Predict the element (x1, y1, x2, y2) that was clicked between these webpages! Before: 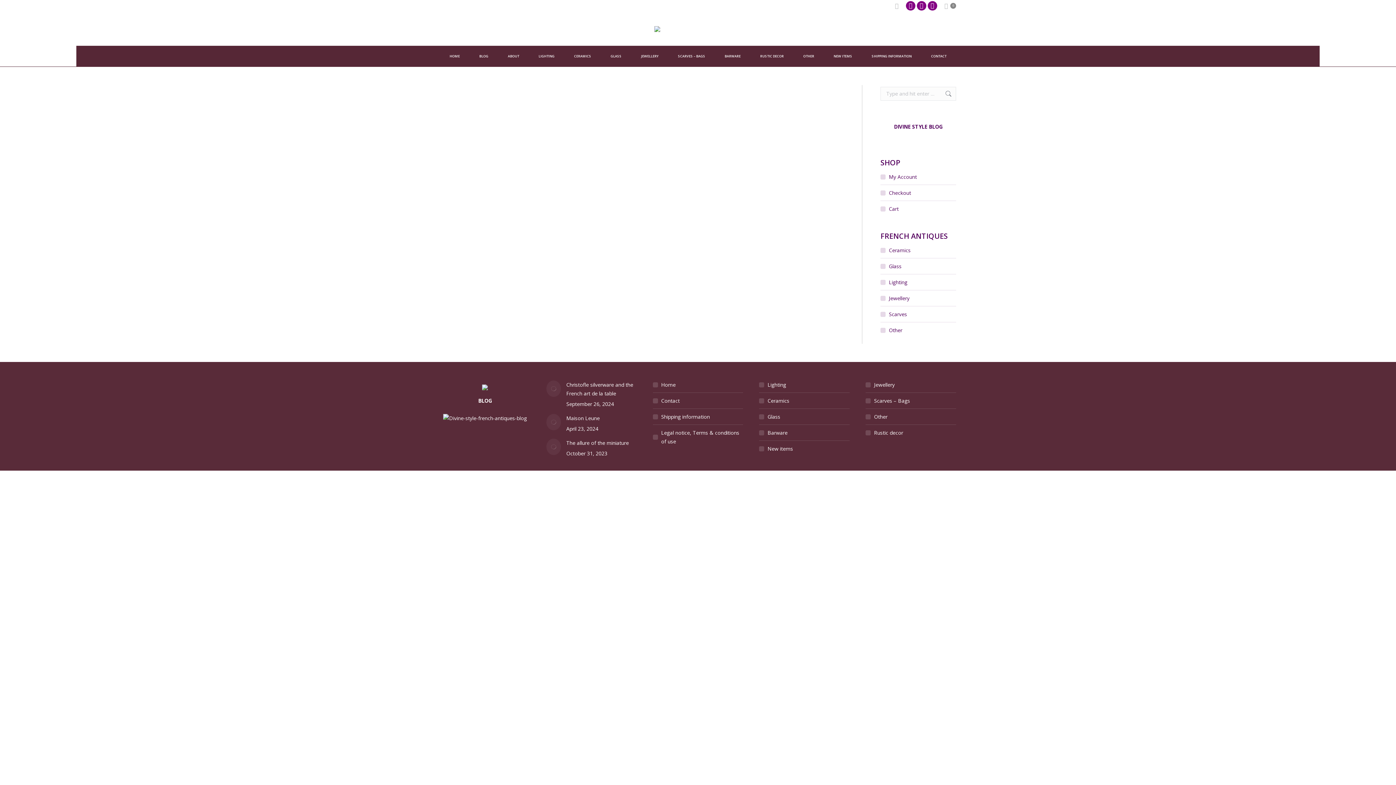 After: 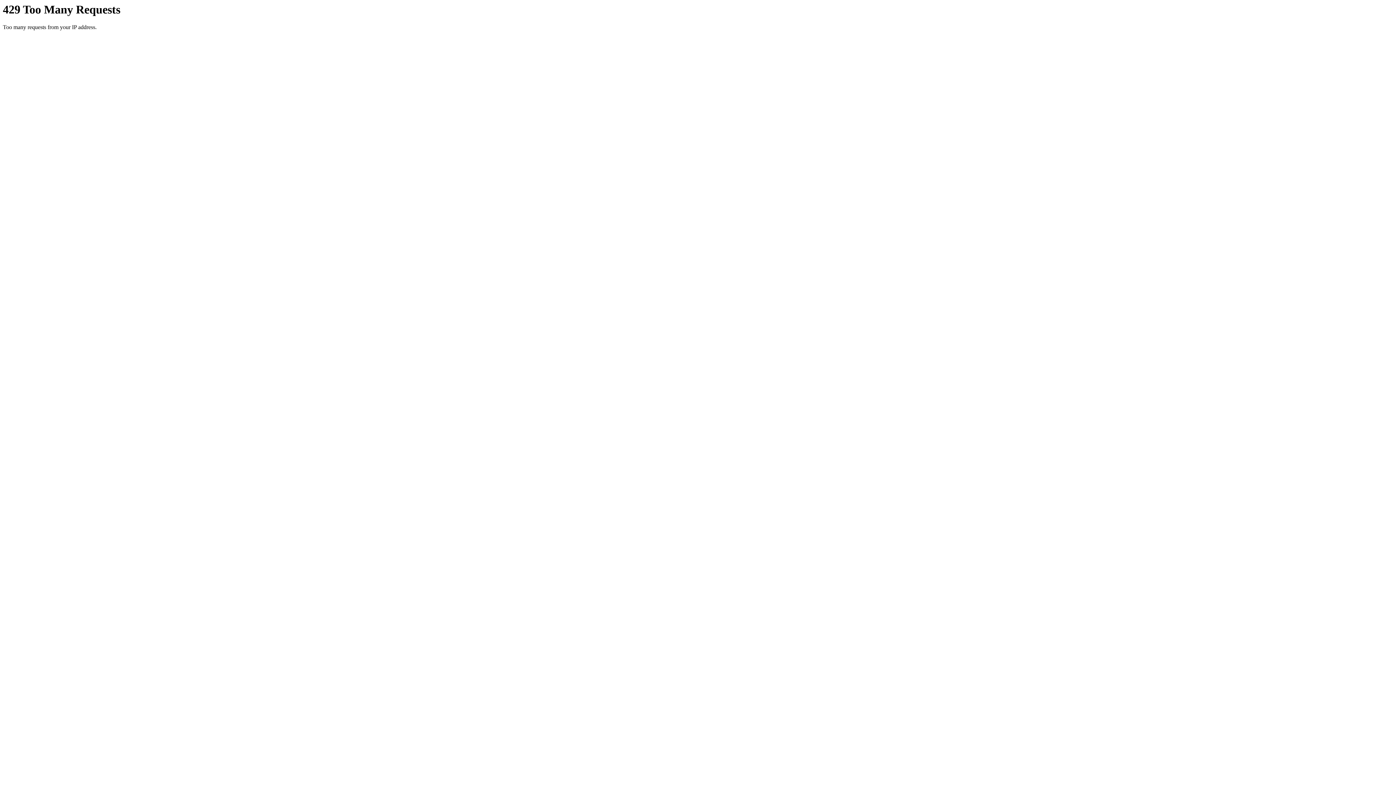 Action: label: BLOG bbox: (471, 52, 496, 60)